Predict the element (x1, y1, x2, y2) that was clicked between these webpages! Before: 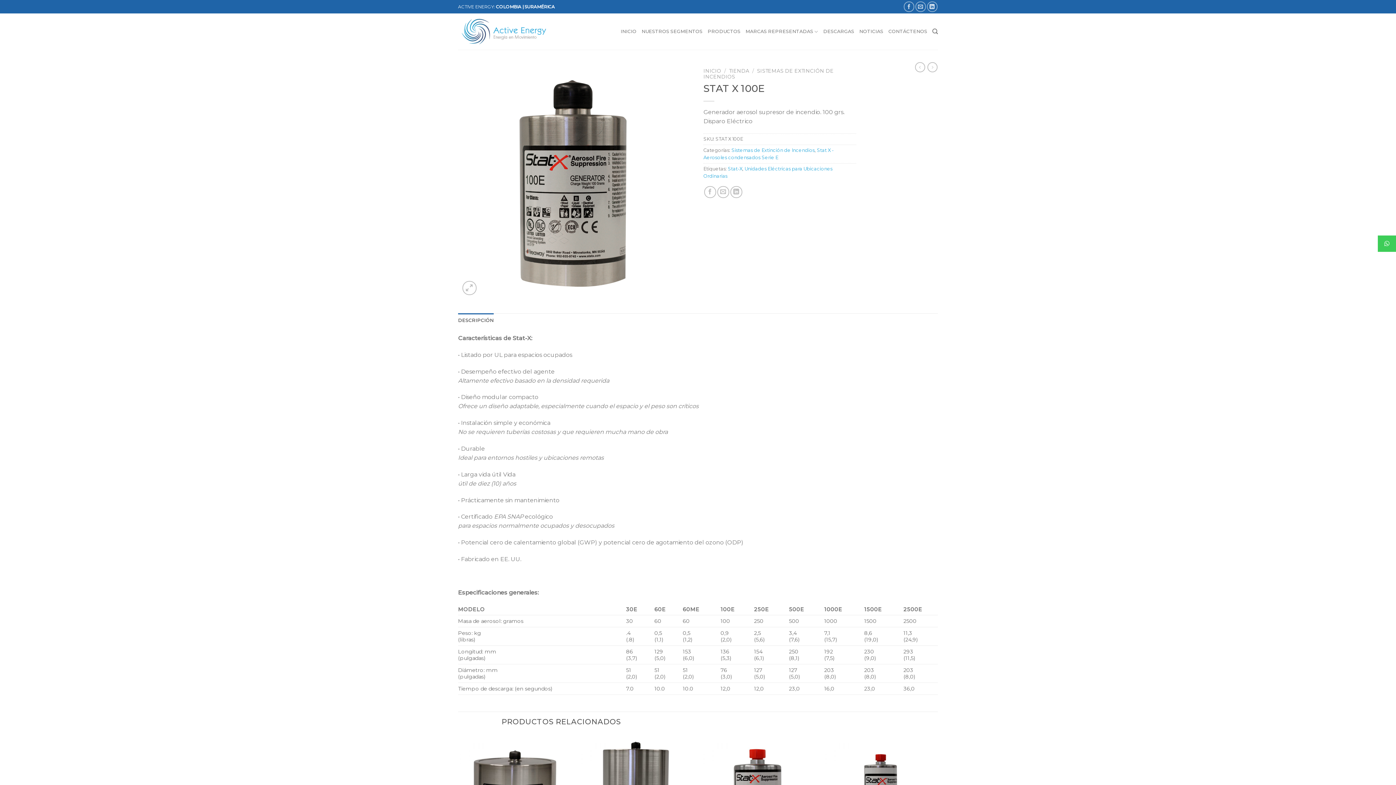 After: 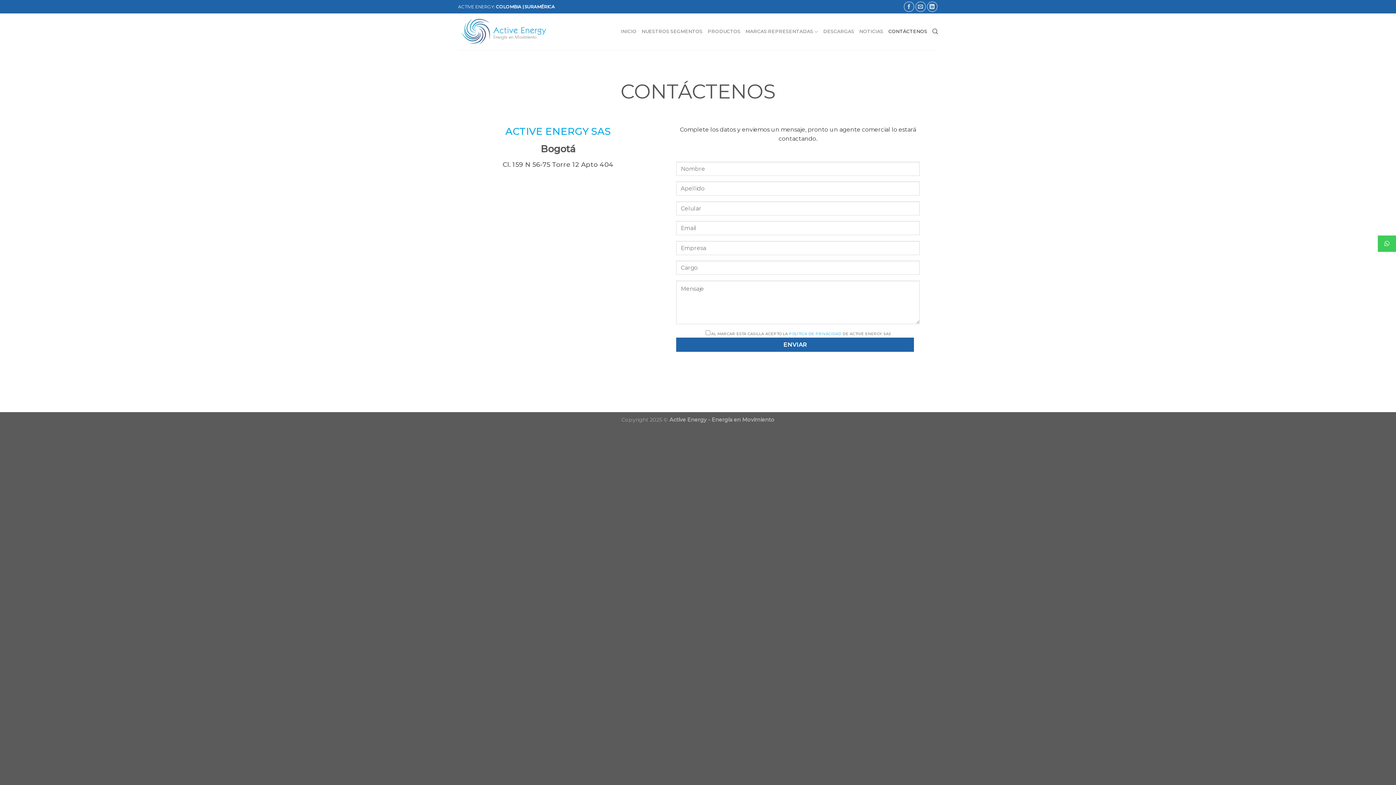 Action: bbox: (888, 25, 927, 38) label: CONTÁCTENOS